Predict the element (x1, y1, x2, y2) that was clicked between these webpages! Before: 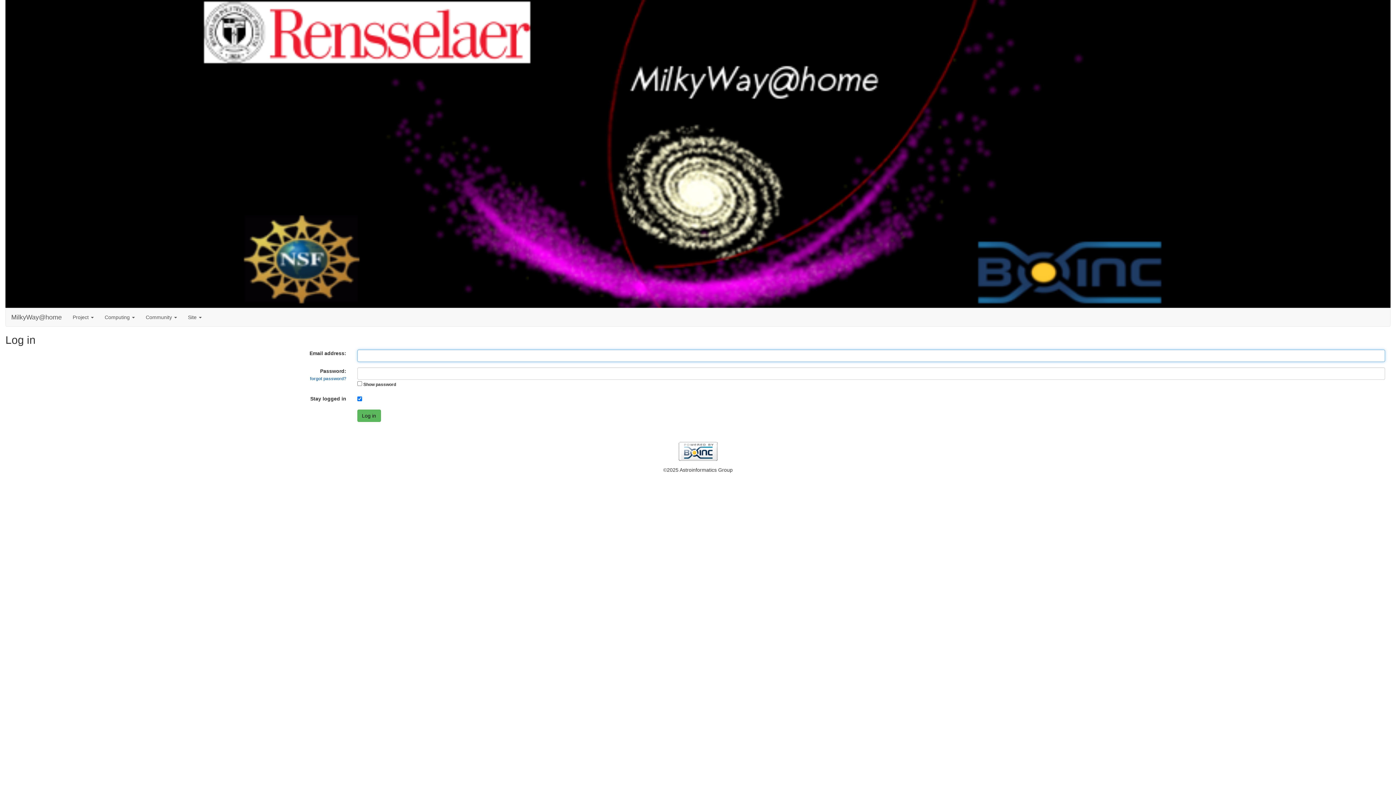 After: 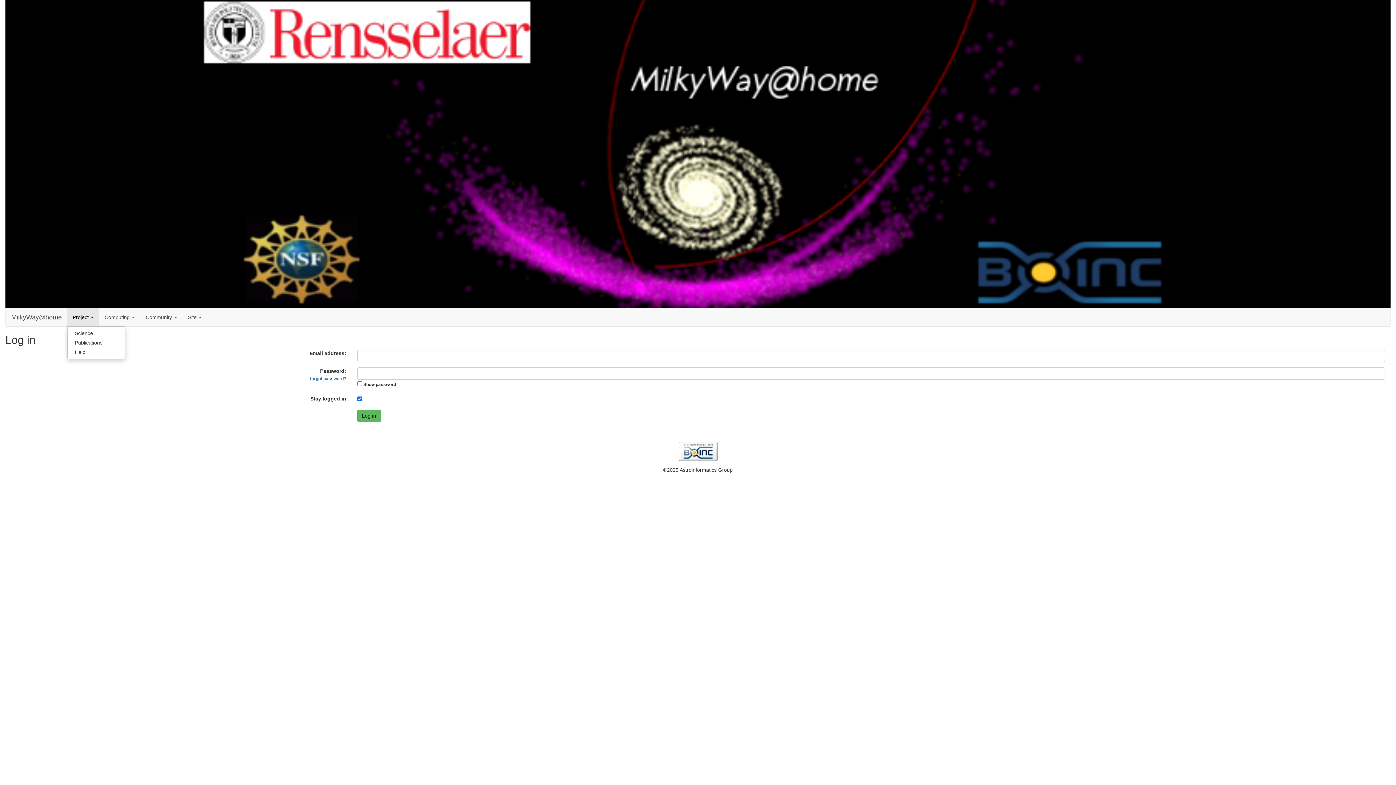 Action: label: Project  bbox: (67, 308, 99, 326)